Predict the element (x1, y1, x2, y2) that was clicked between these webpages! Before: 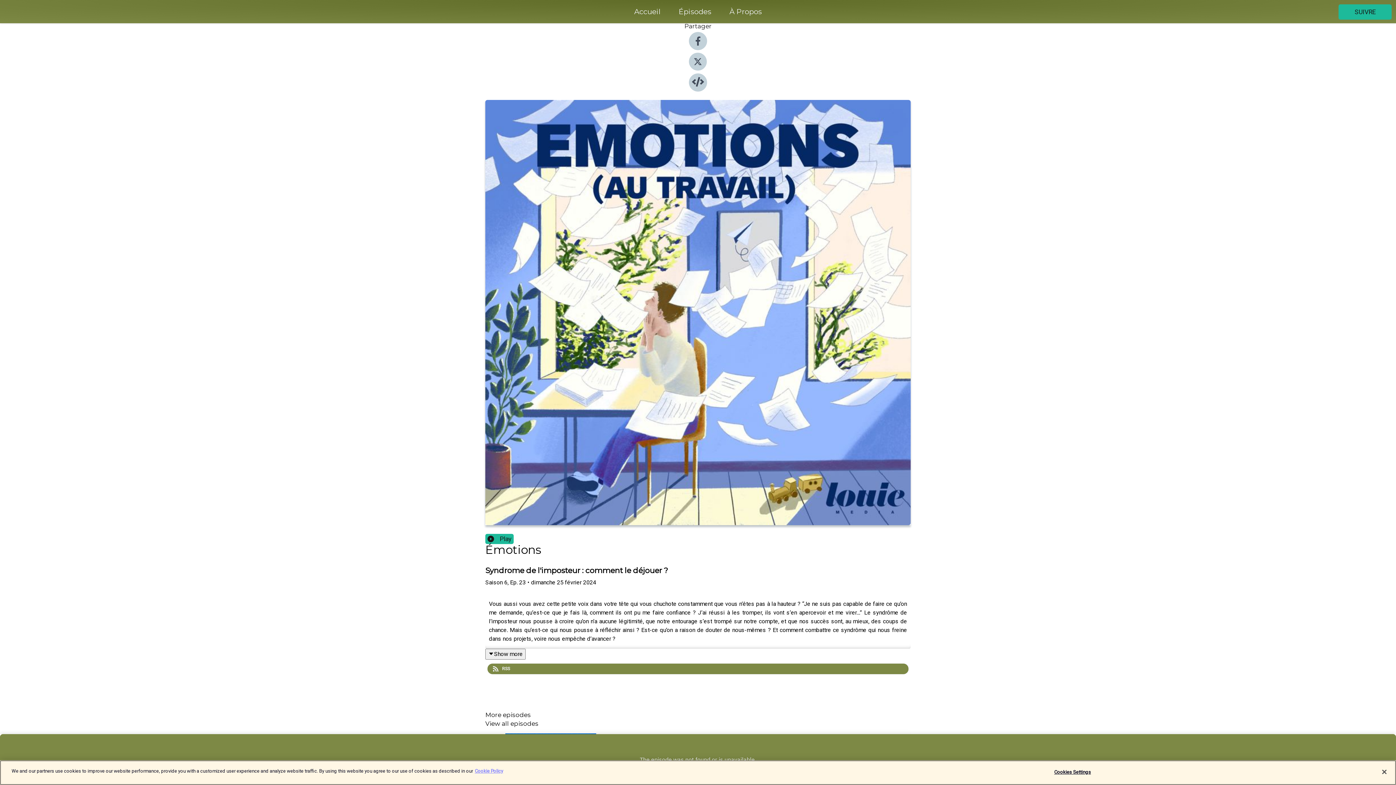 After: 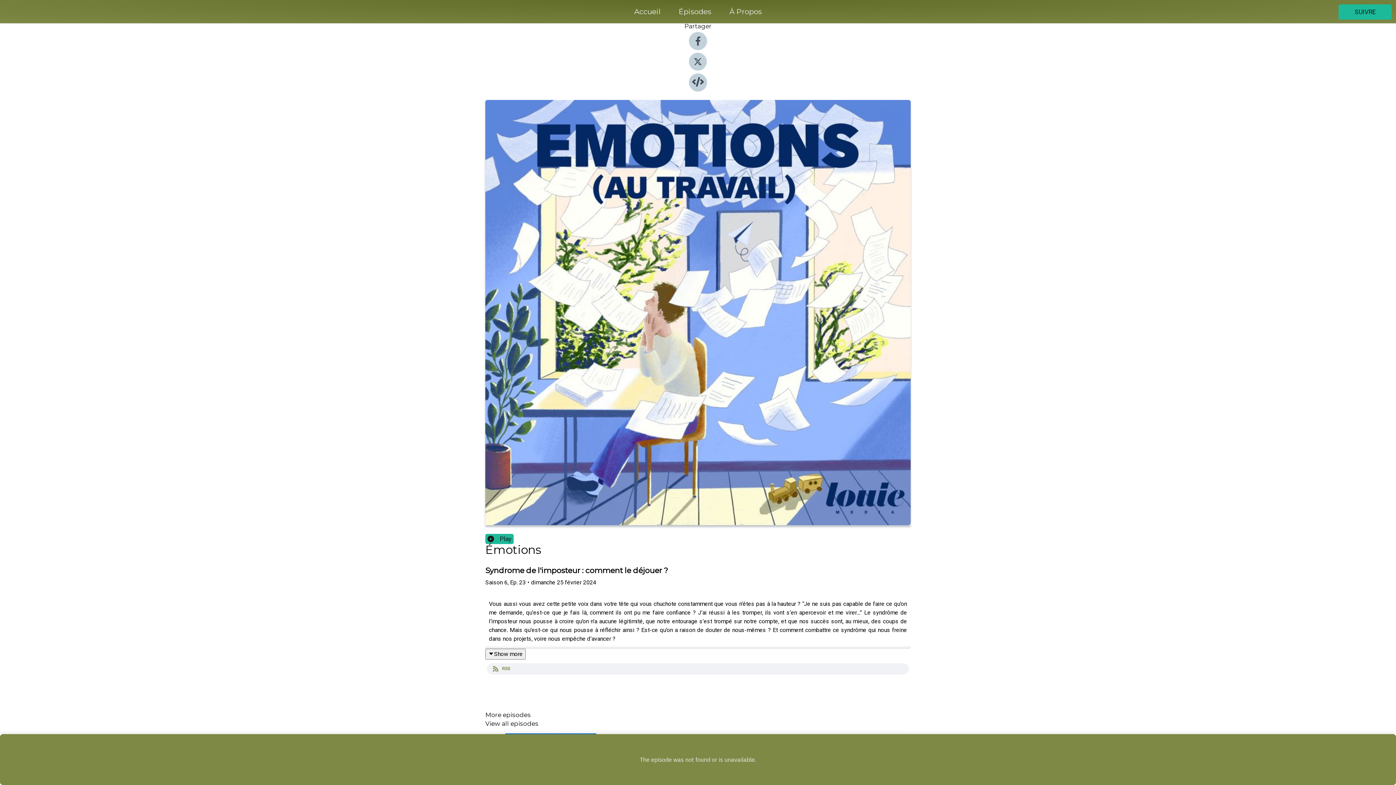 Action: bbox: (487, 663, 909, 674) label: RSS